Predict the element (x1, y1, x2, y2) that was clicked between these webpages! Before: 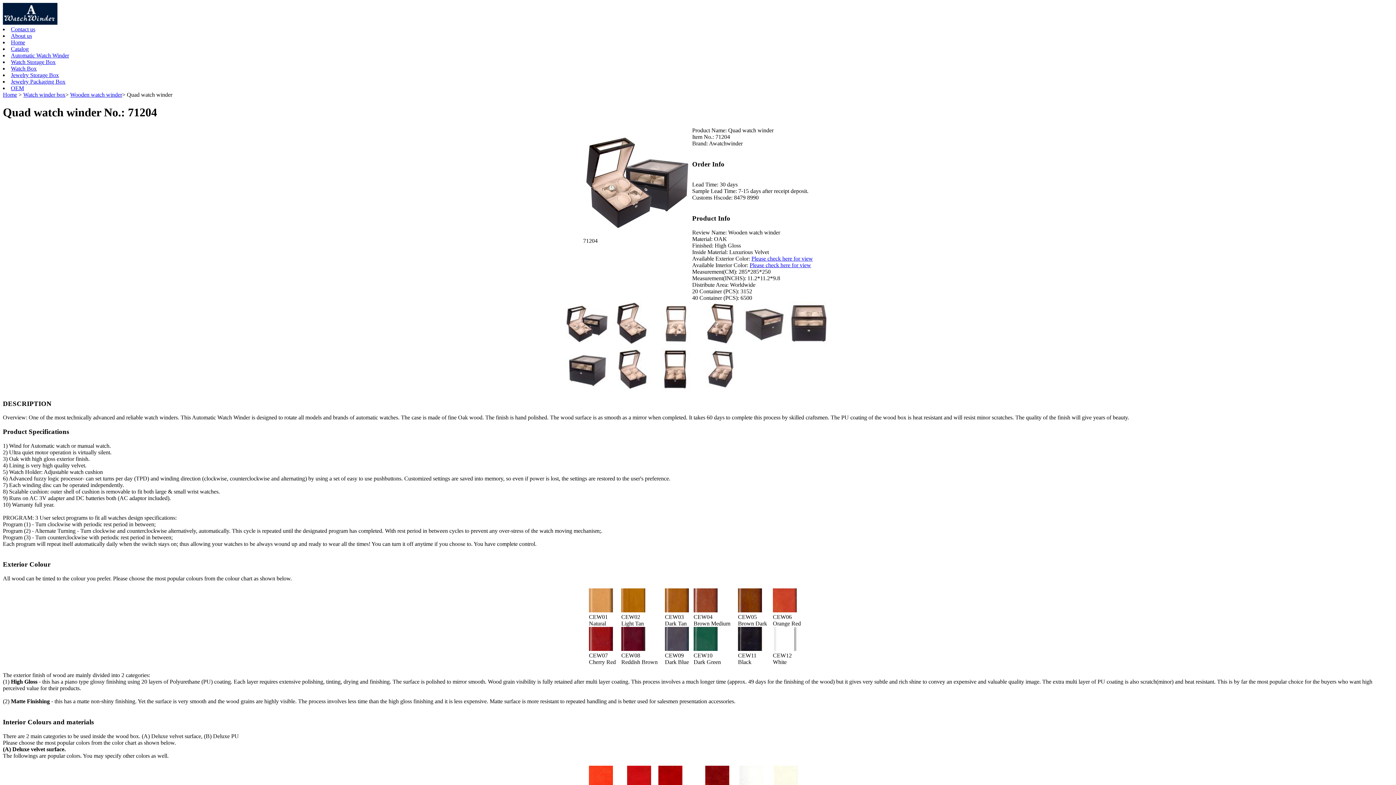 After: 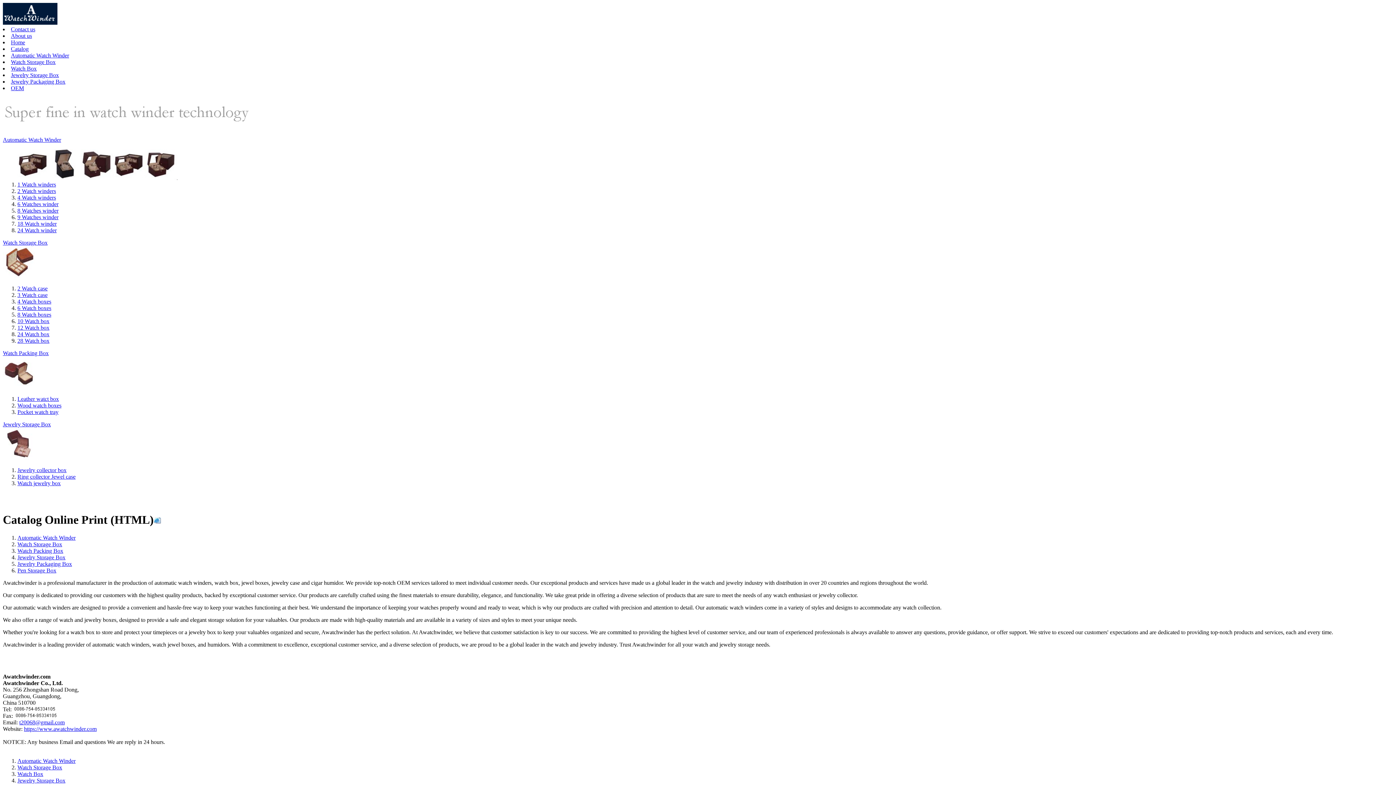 Action: bbox: (10, 39, 25, 45) label: Home